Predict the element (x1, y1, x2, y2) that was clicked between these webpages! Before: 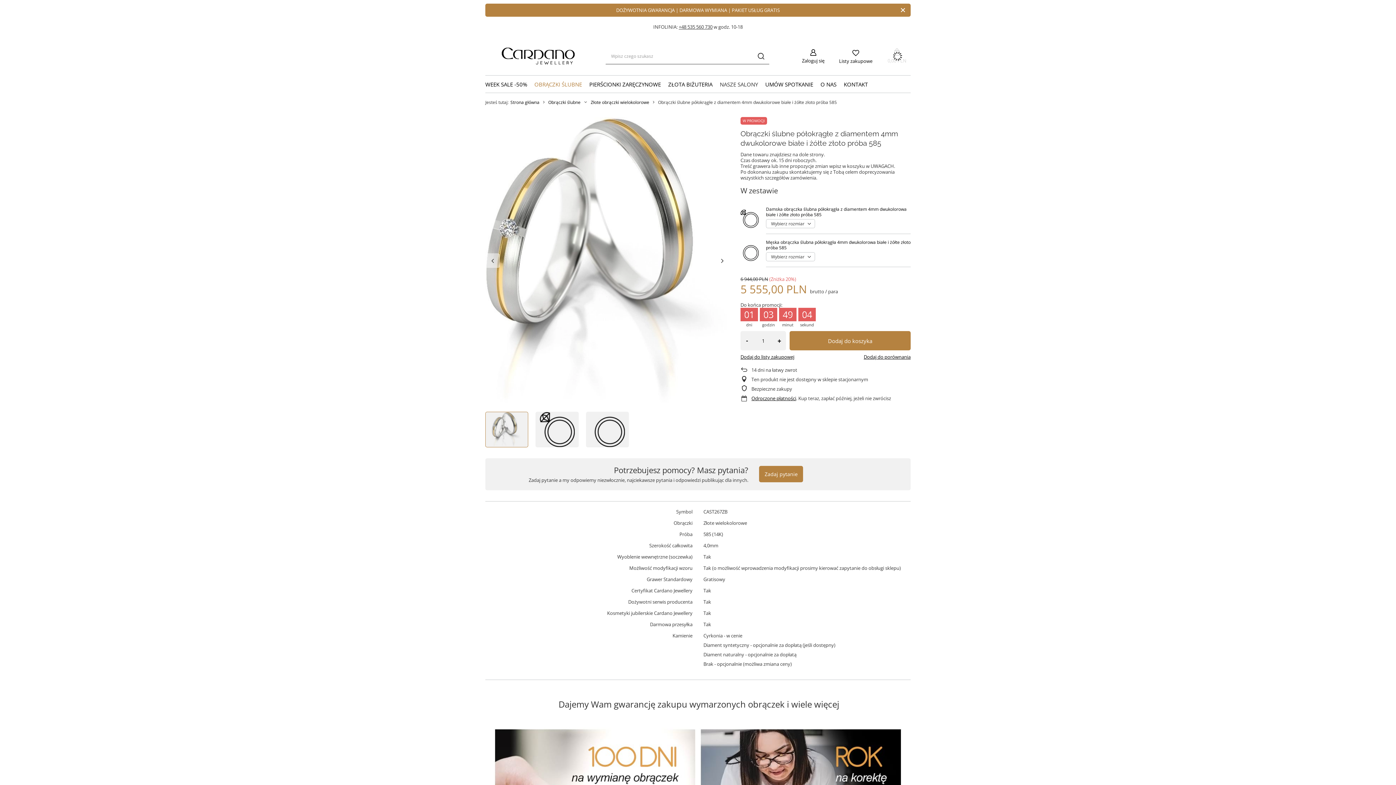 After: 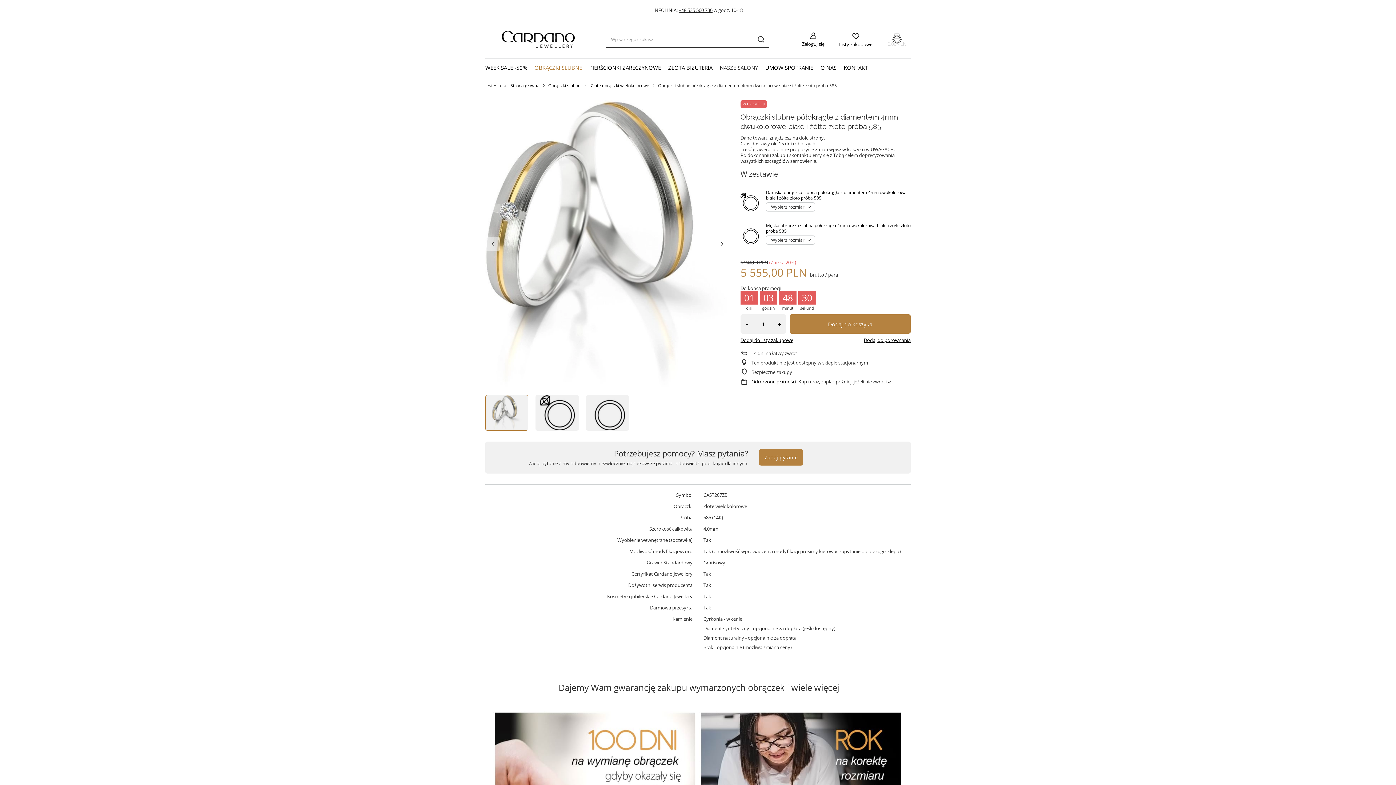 Action: bbox: (901, 6, 905, 13)